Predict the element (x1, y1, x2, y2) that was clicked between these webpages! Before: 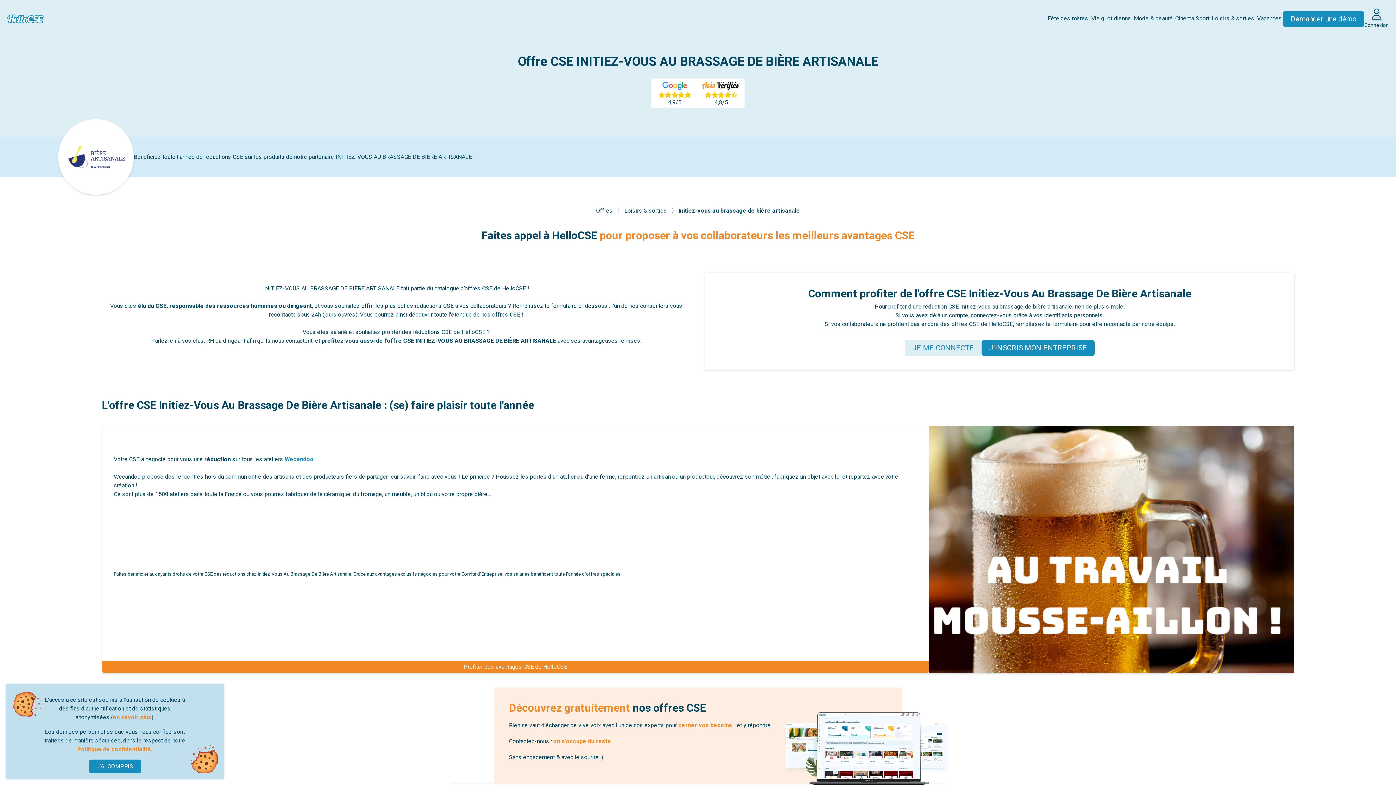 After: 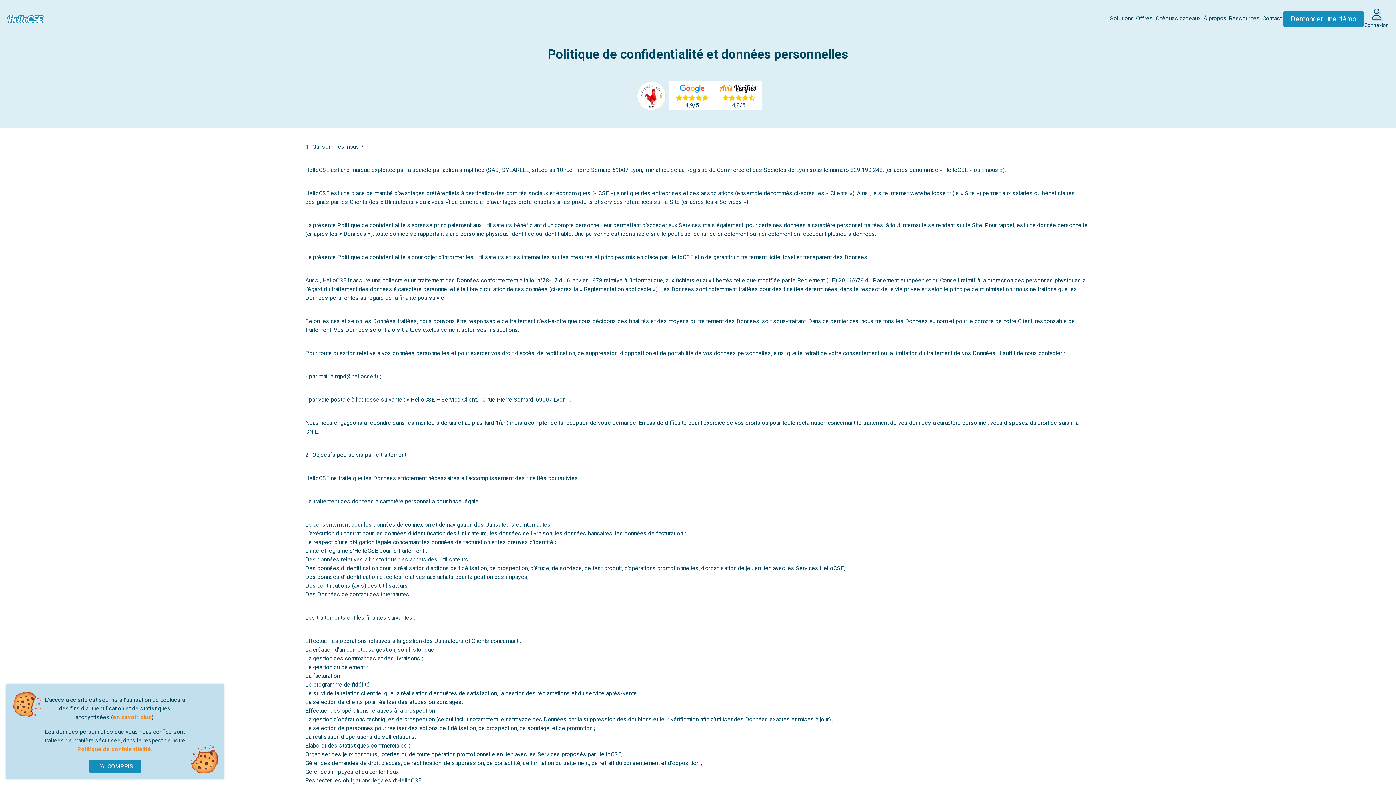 Action: label: Politique de confidentialité. bbox: (77, 746, 152, 753)